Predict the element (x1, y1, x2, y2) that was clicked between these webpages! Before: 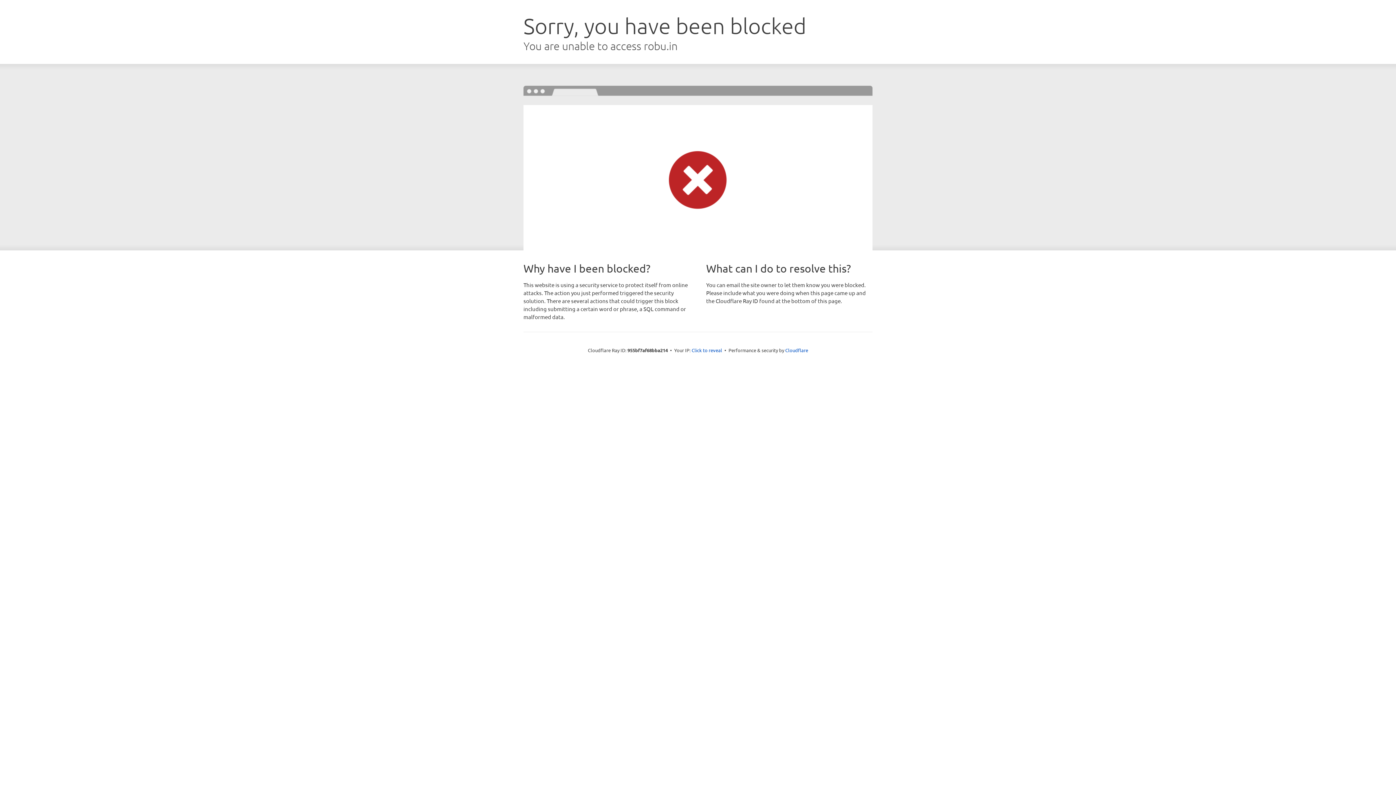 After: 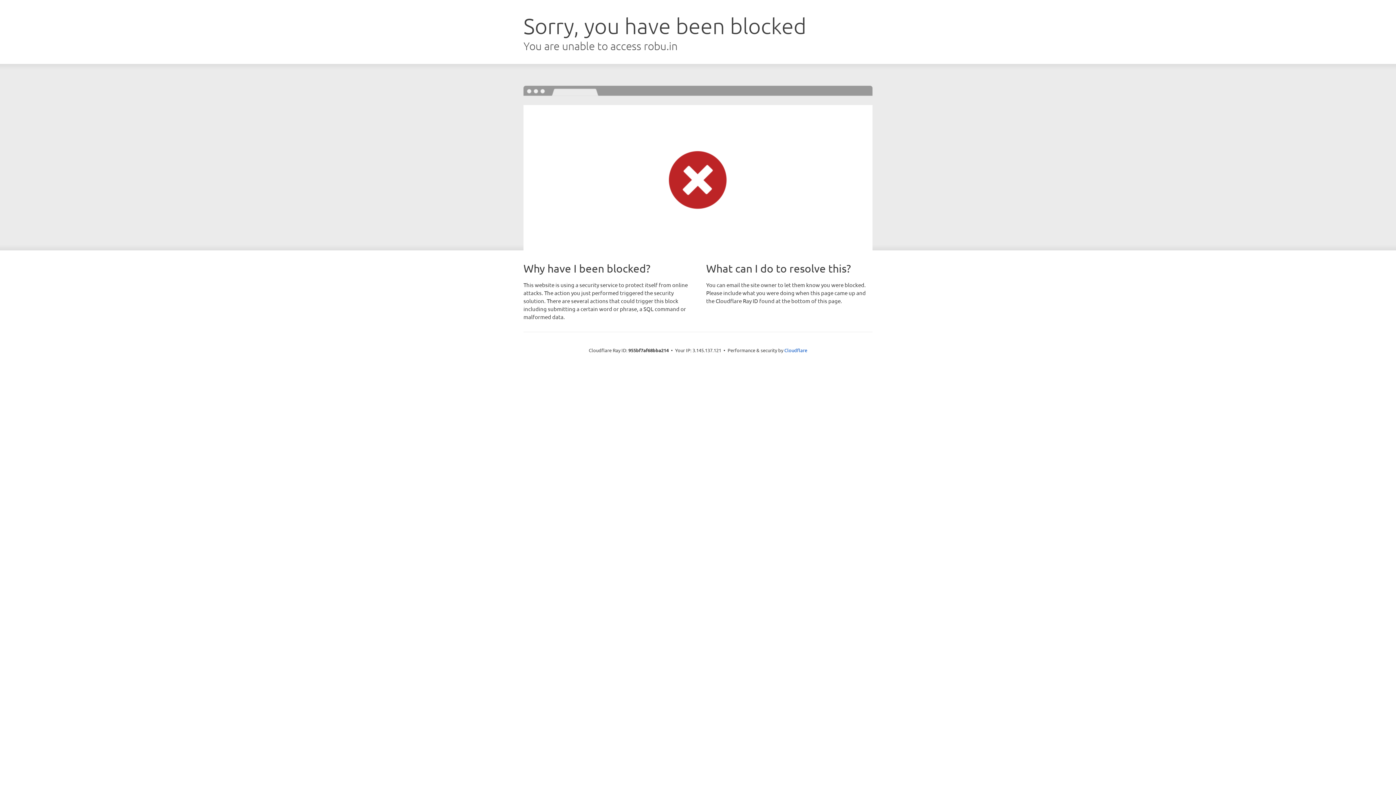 Action: label: Click to reveal bbox: (691, 346, 722, 353)